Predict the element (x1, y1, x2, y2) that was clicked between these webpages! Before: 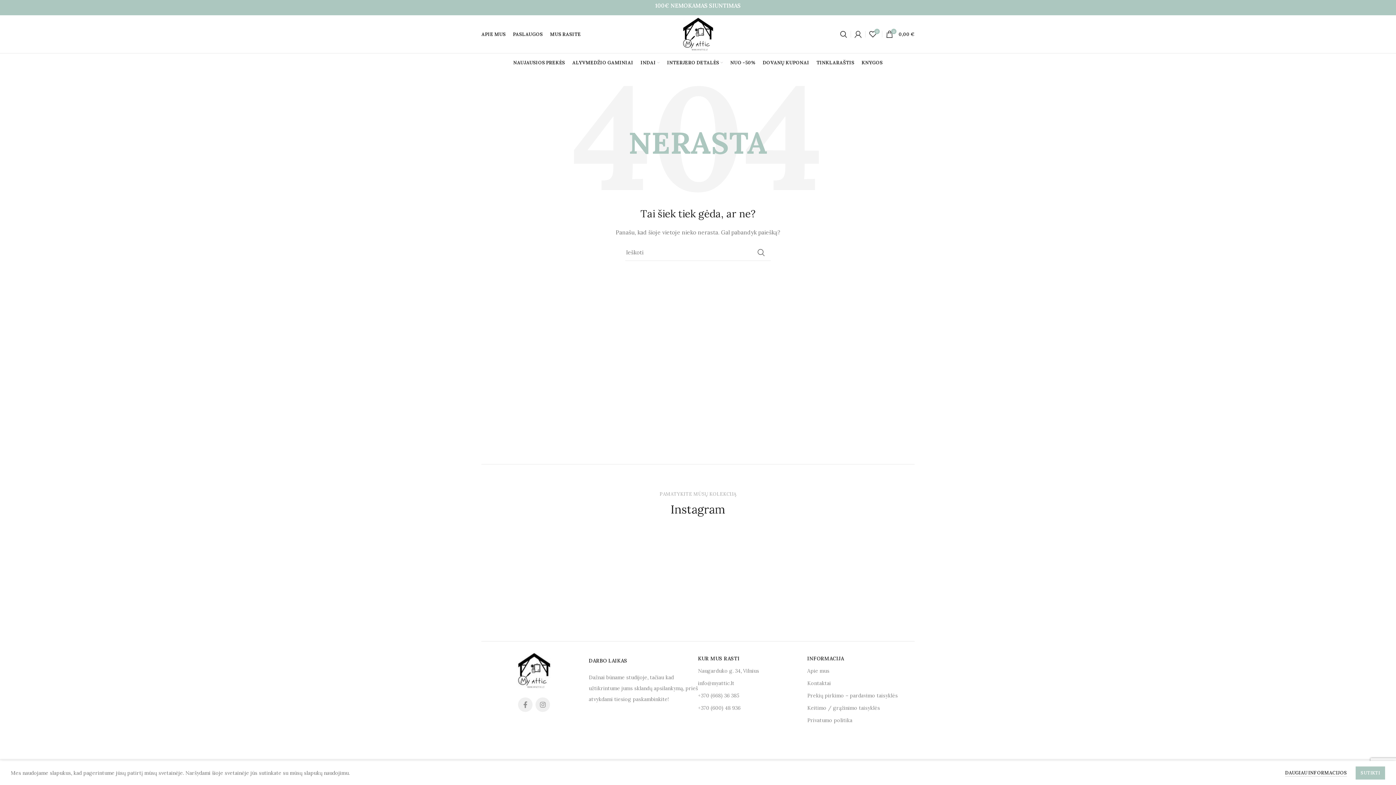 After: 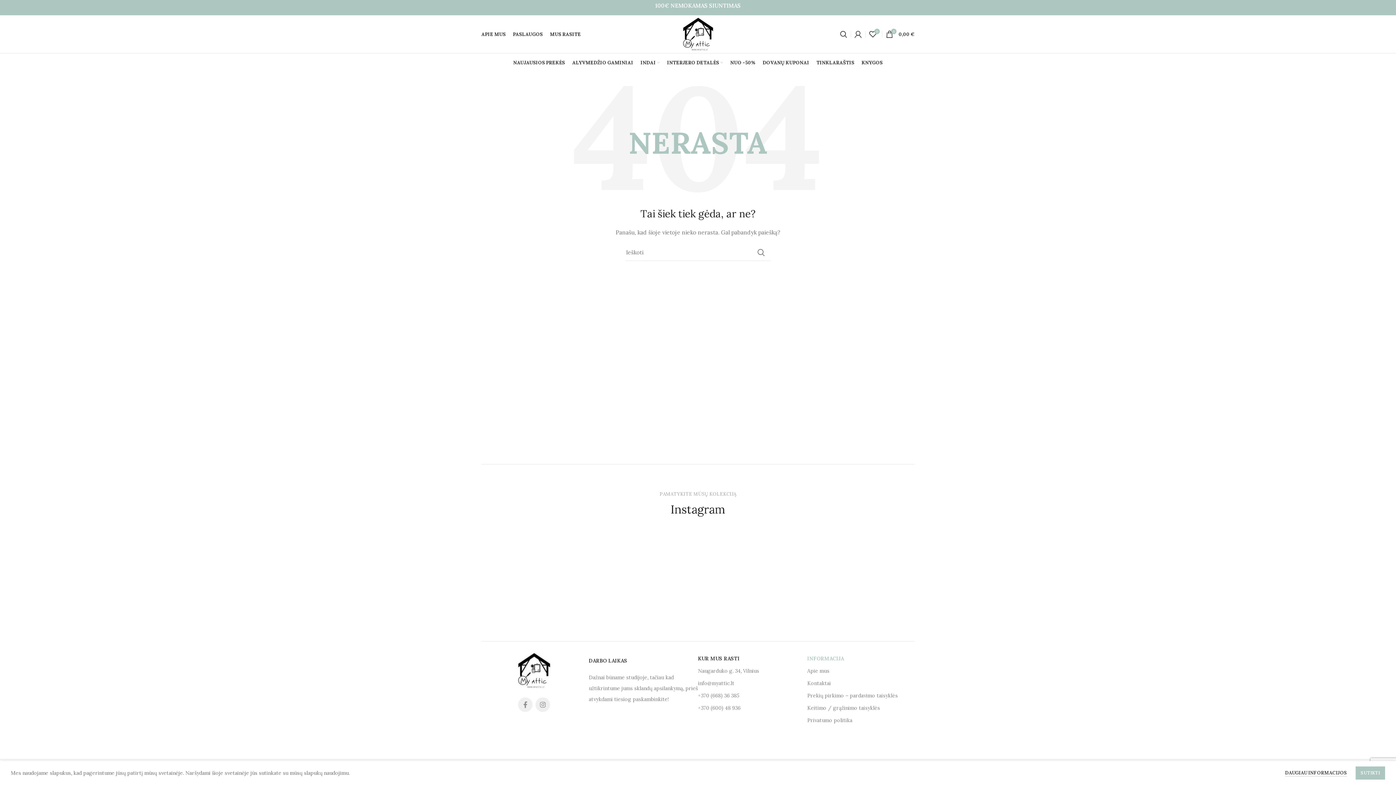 Action: bbox: (807, 652, 916, 665) label: INFORMACIJA